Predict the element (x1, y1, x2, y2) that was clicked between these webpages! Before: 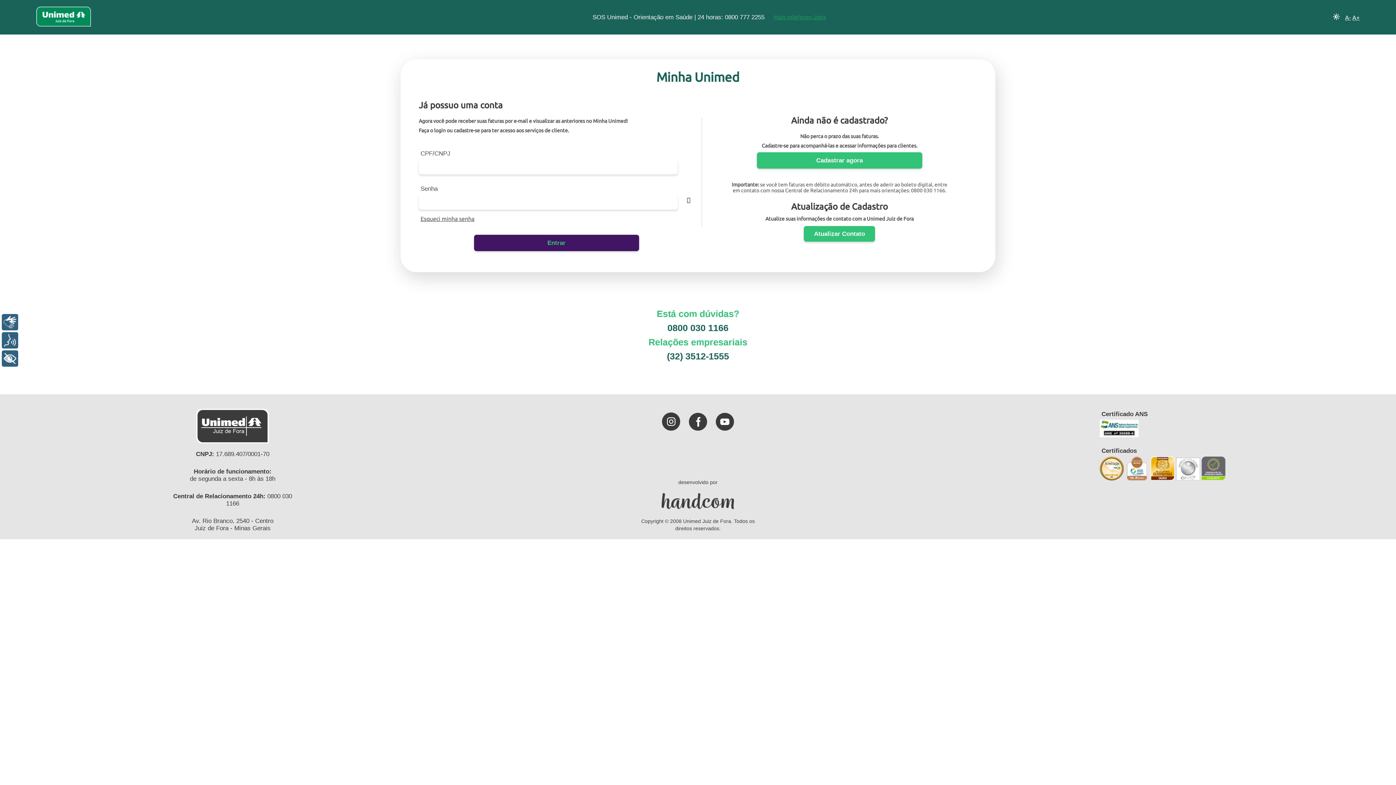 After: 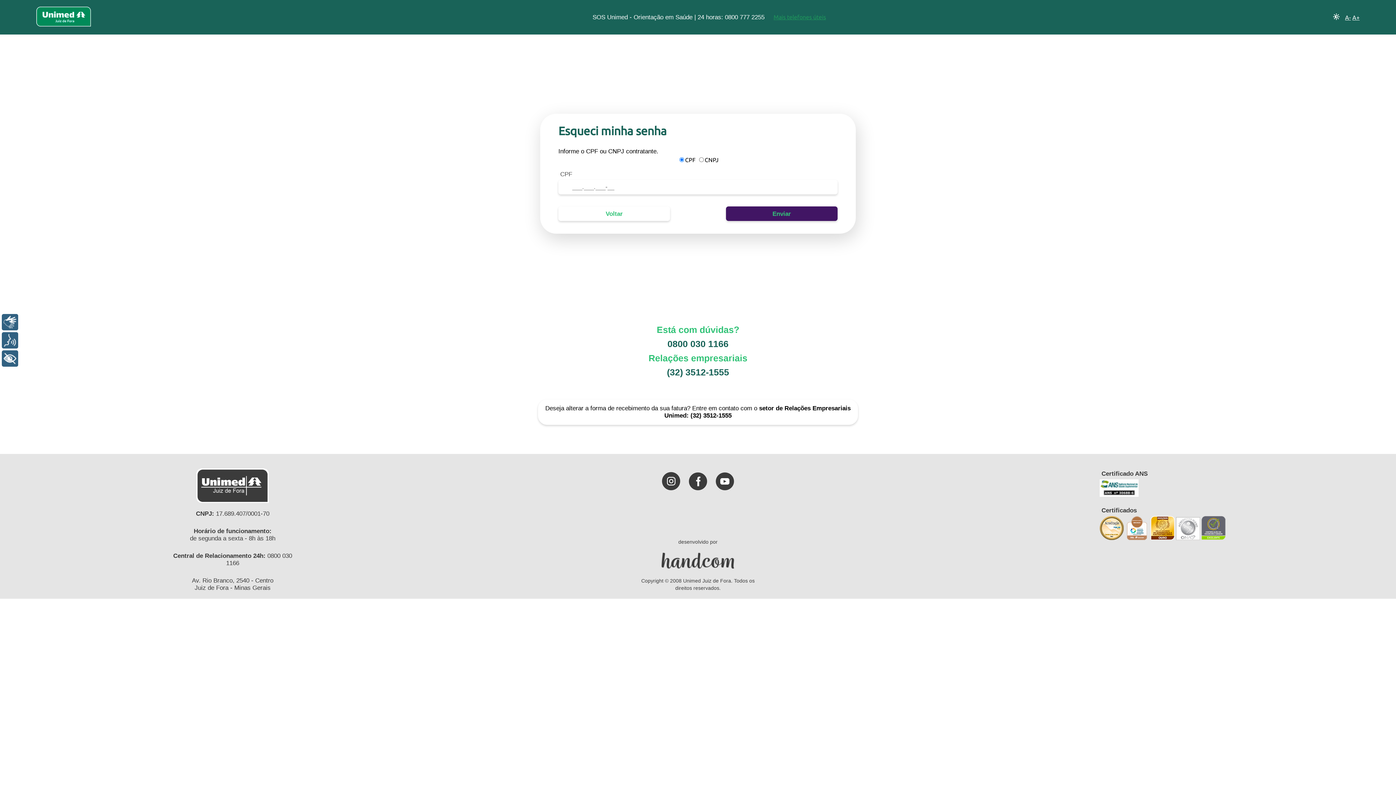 Action: bbox: (420, 215, 474, 222) label: Esqueci minha senha